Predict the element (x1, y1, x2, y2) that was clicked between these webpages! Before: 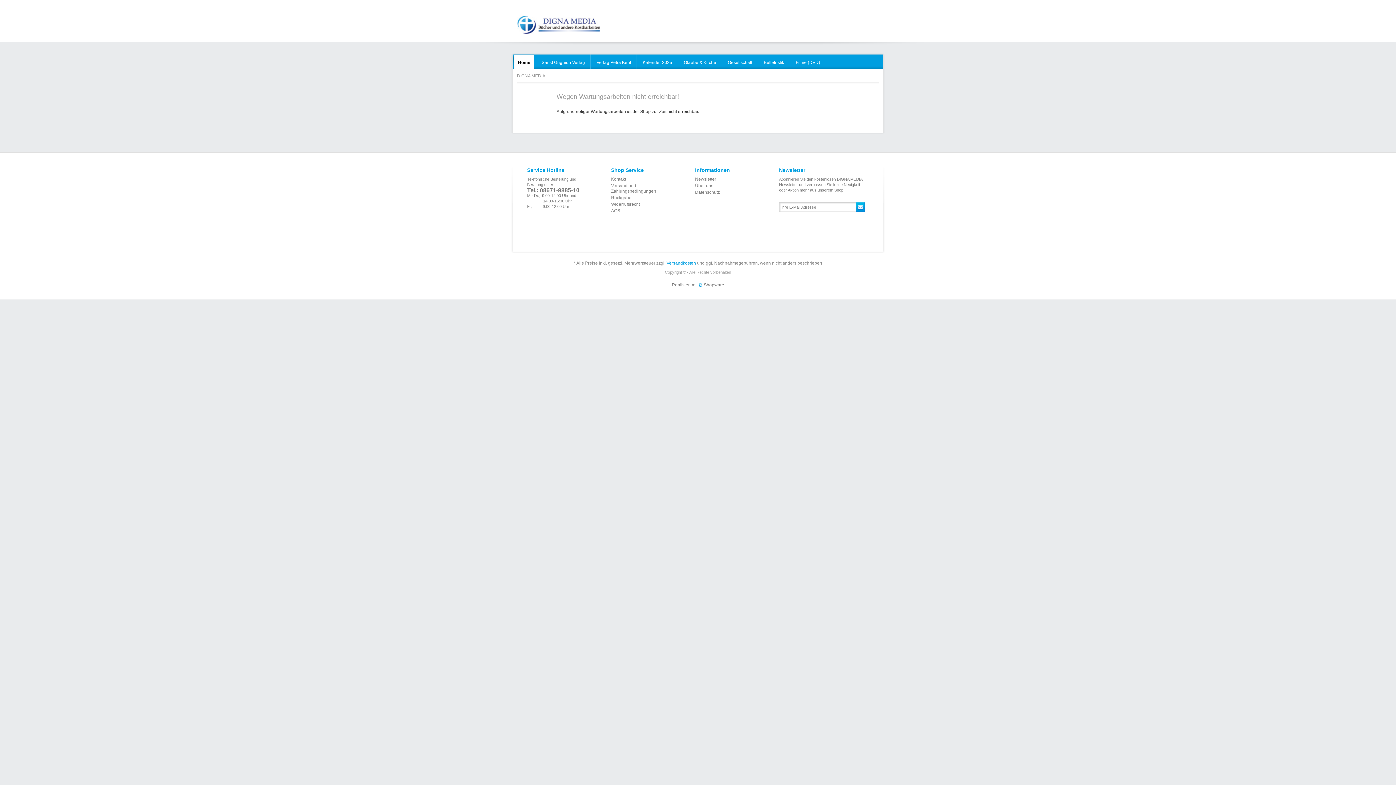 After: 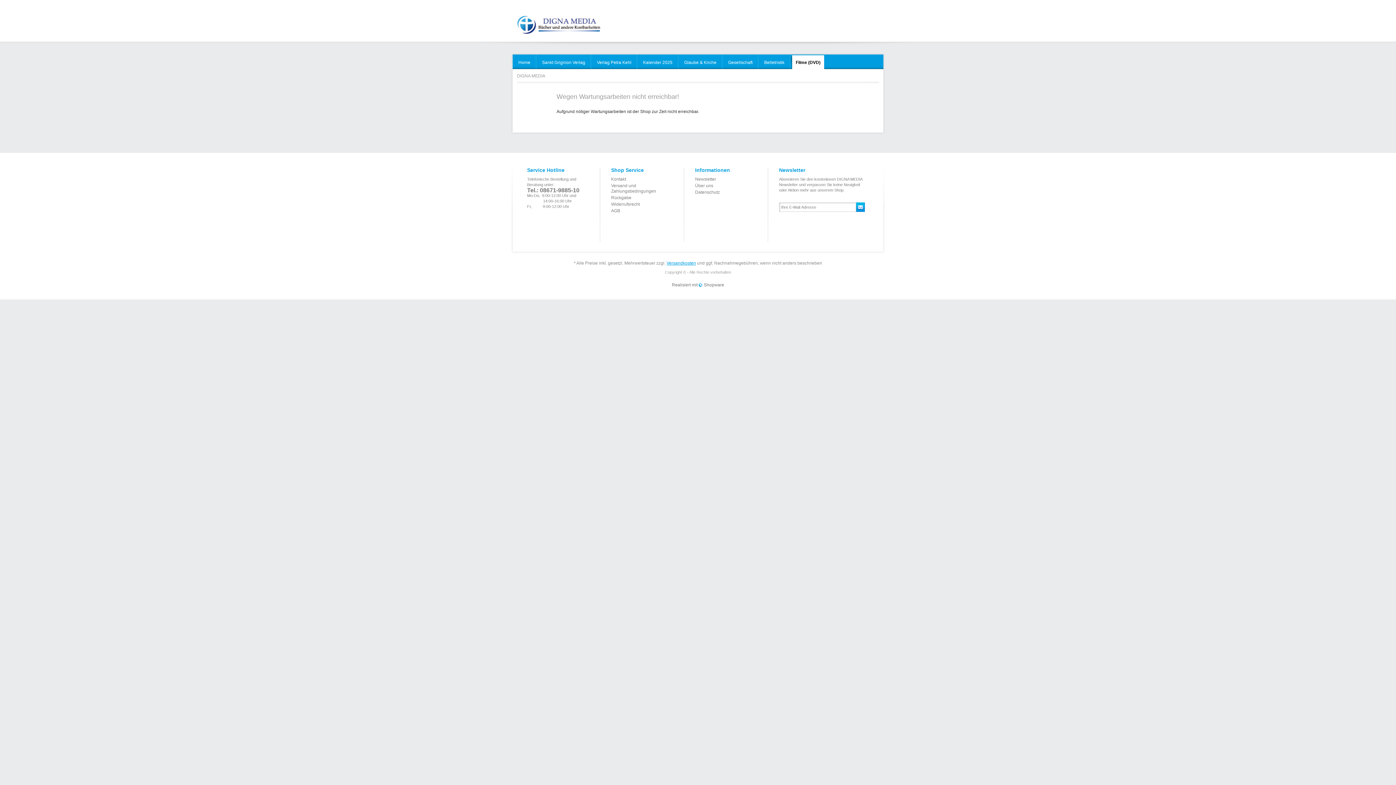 Action: label: Filme (DVD) bbox: (790, 54, 826, 68)